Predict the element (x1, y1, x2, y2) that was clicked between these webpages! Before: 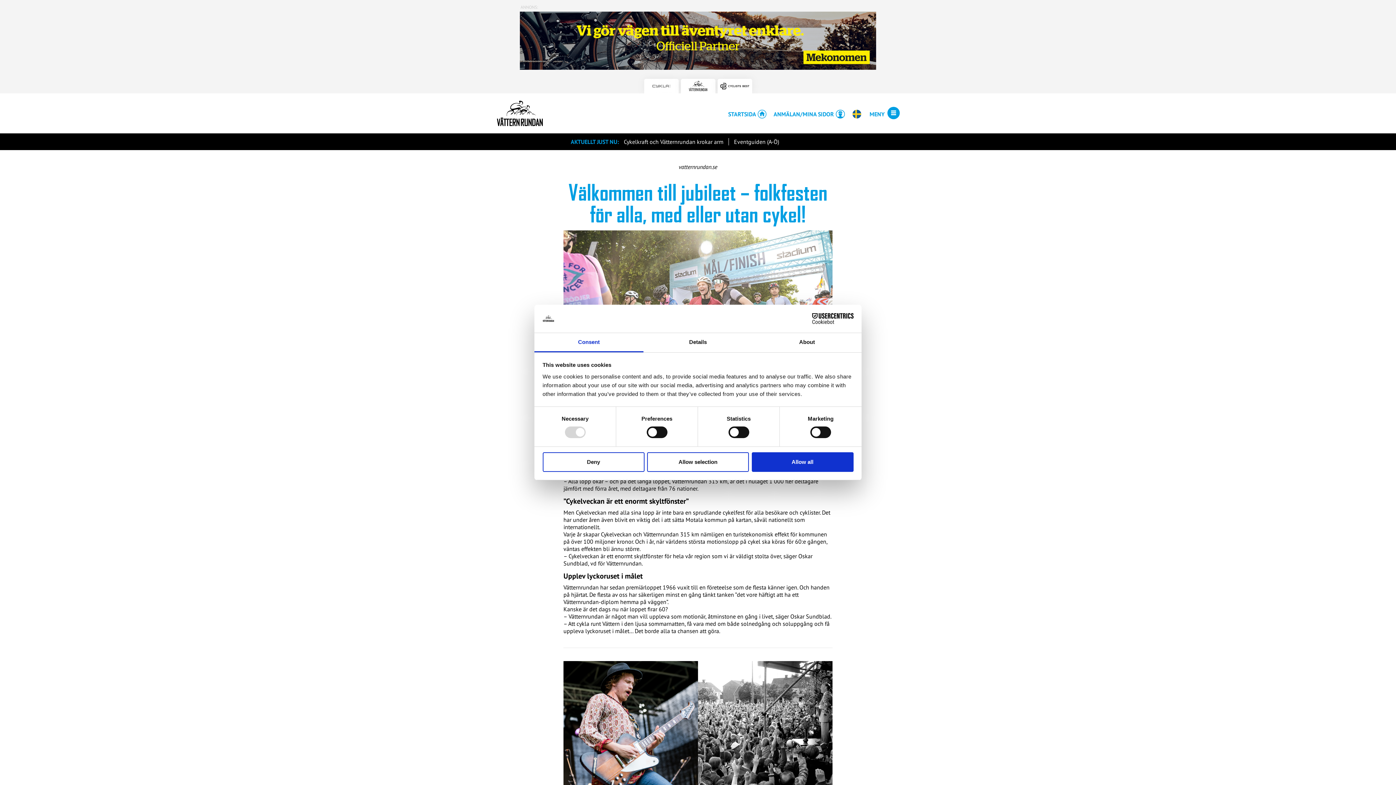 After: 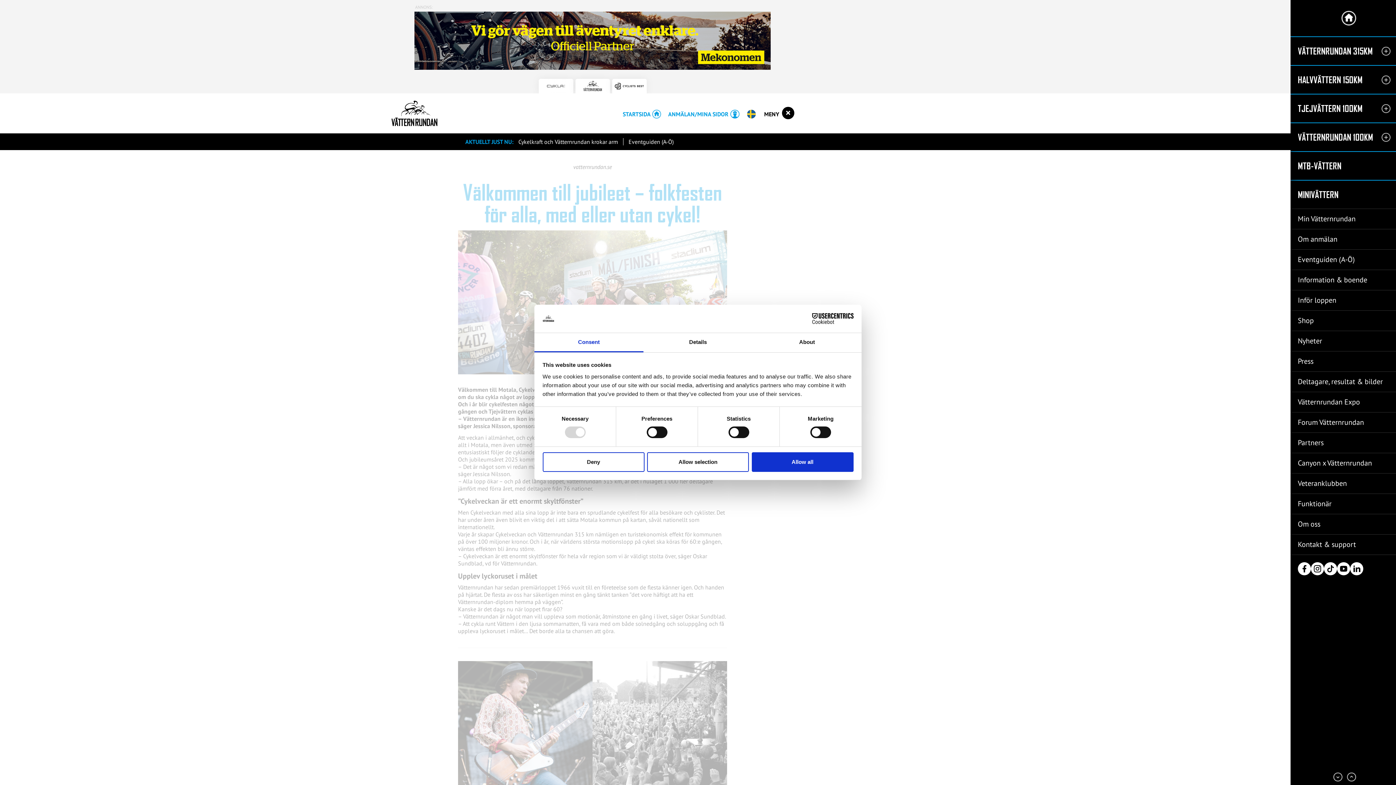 Action: bbox: (888, 108, 899, 118)